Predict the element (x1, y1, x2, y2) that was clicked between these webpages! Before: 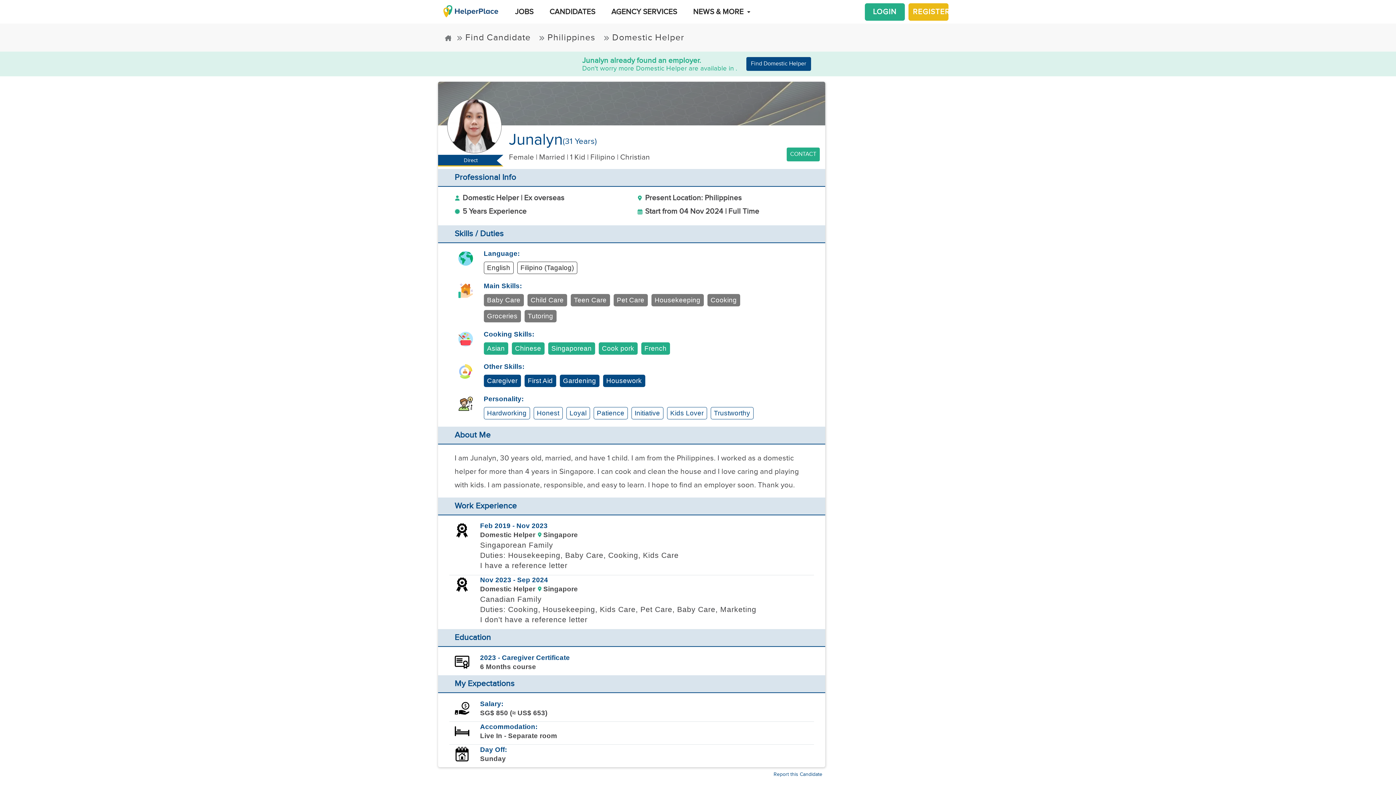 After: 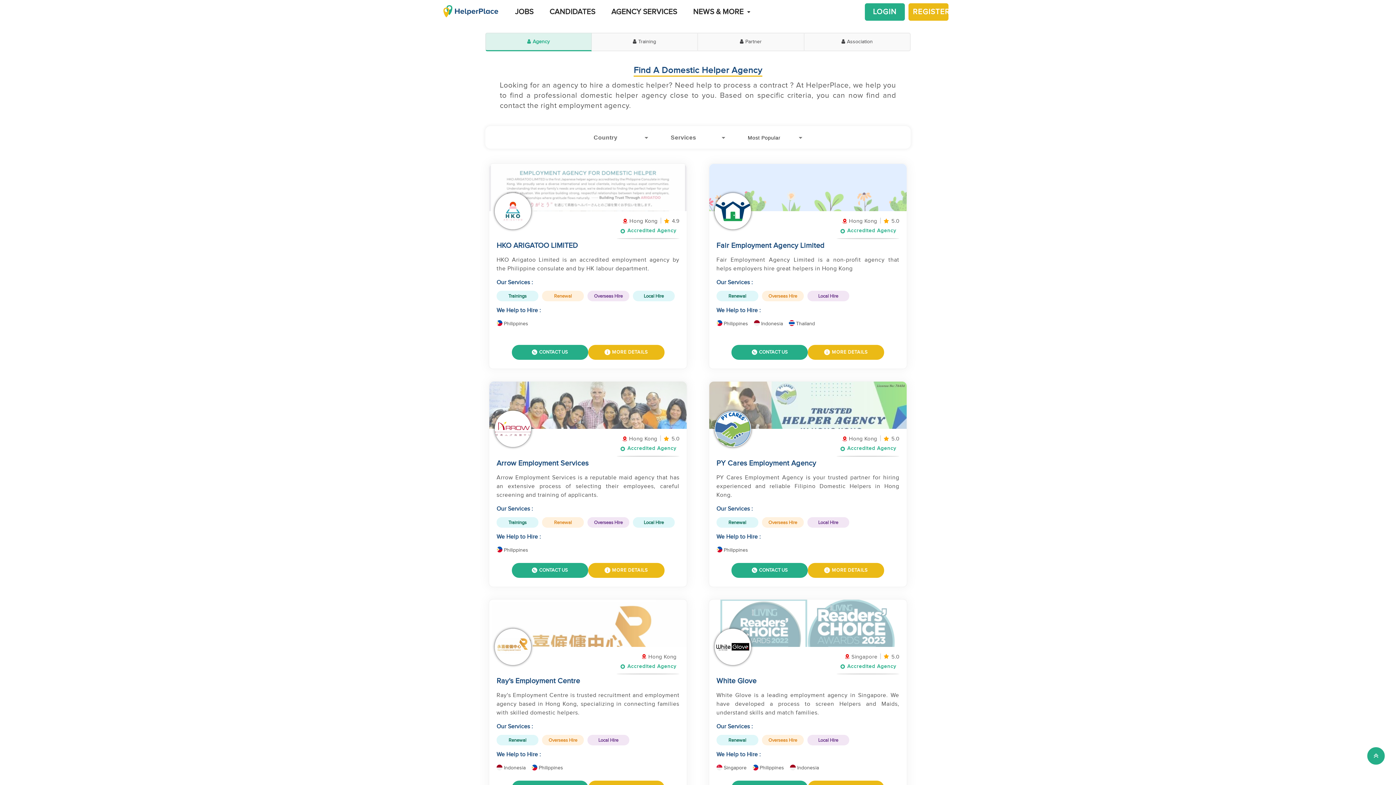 Action: label: AGENCY SERVICES bbox: (602, 2, 683, 21)